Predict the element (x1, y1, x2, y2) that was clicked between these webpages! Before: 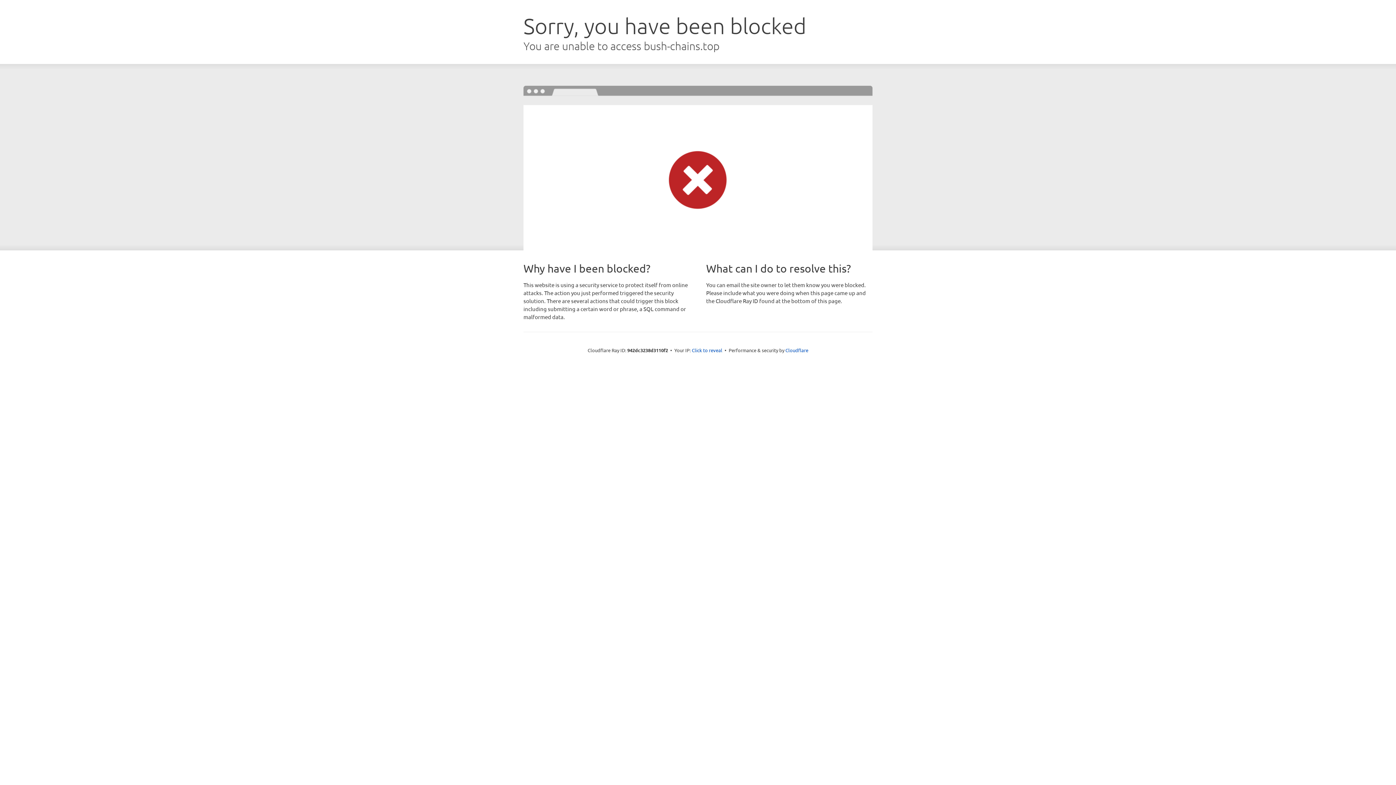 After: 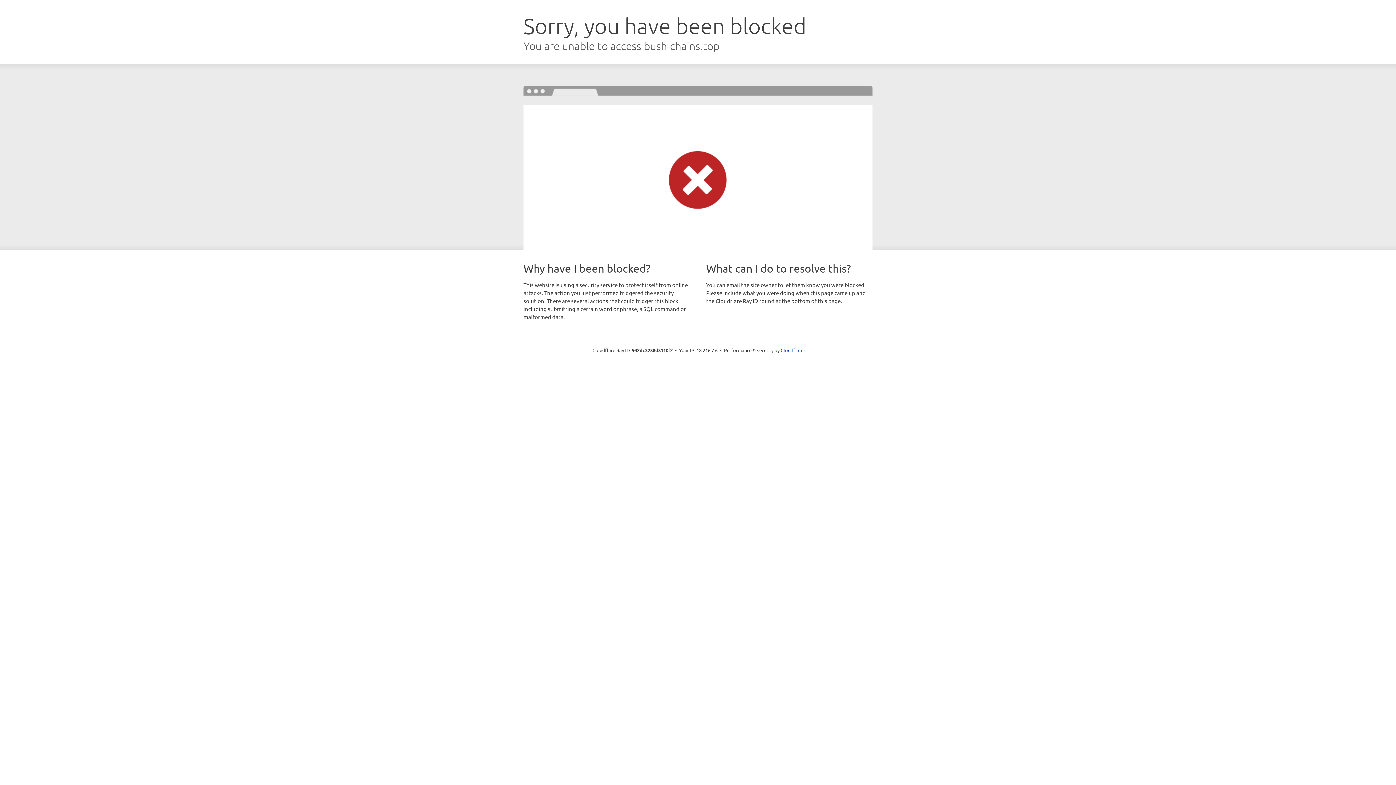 Action: bbox: (692, 346, 722, 353) label: Click to reveal